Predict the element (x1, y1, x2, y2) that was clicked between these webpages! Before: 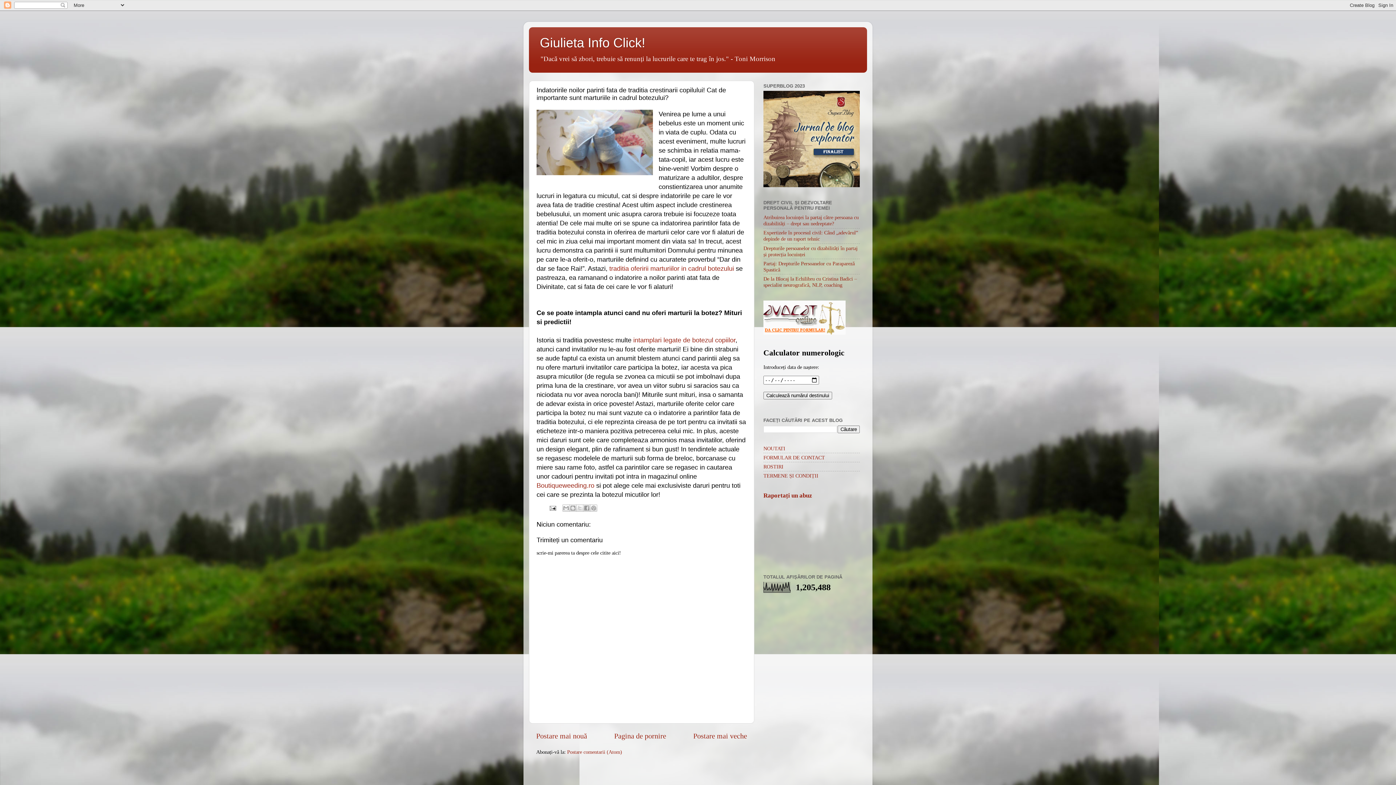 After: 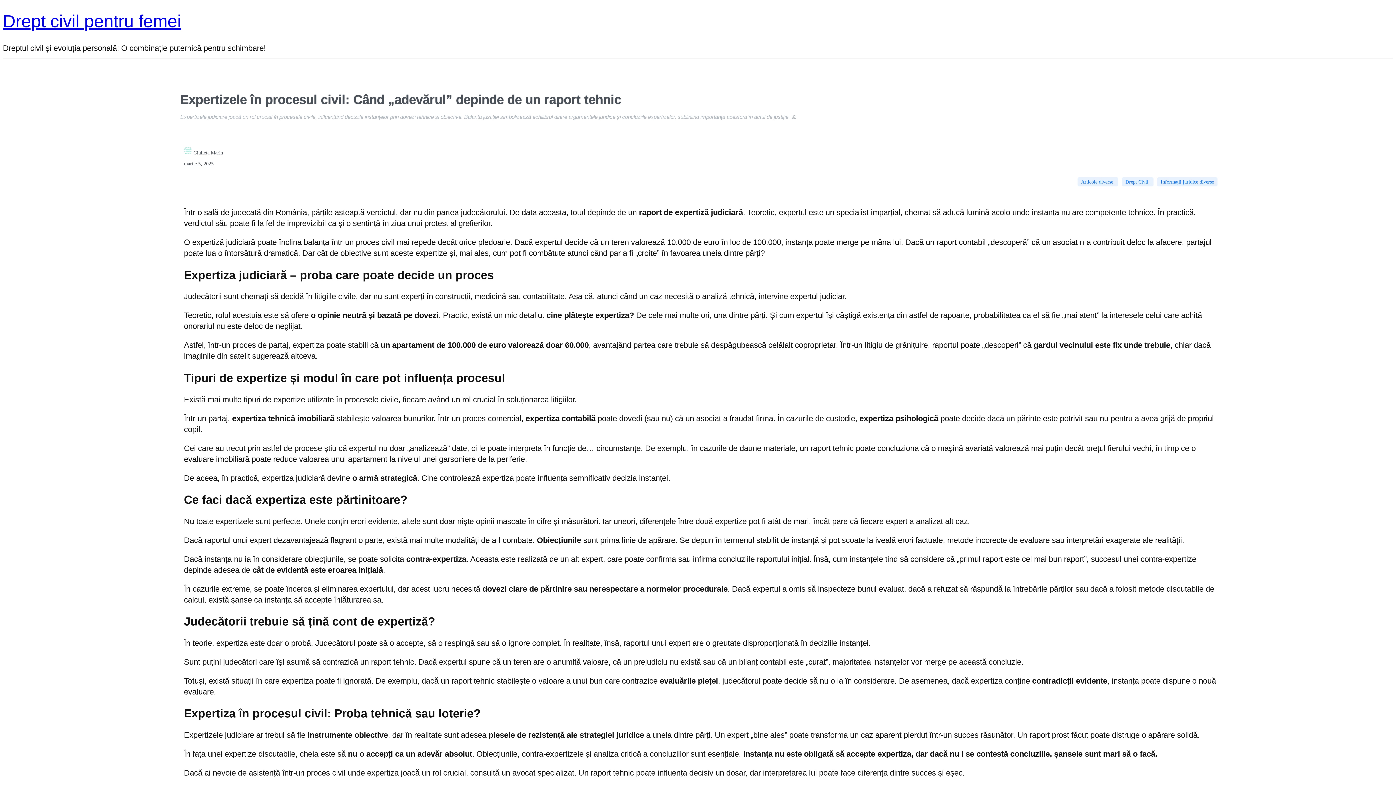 Action: bbox: (763, 229, 858, 241) label: Expertizele în procesul civil: Când „adevărul” depinde de un raport tehnic